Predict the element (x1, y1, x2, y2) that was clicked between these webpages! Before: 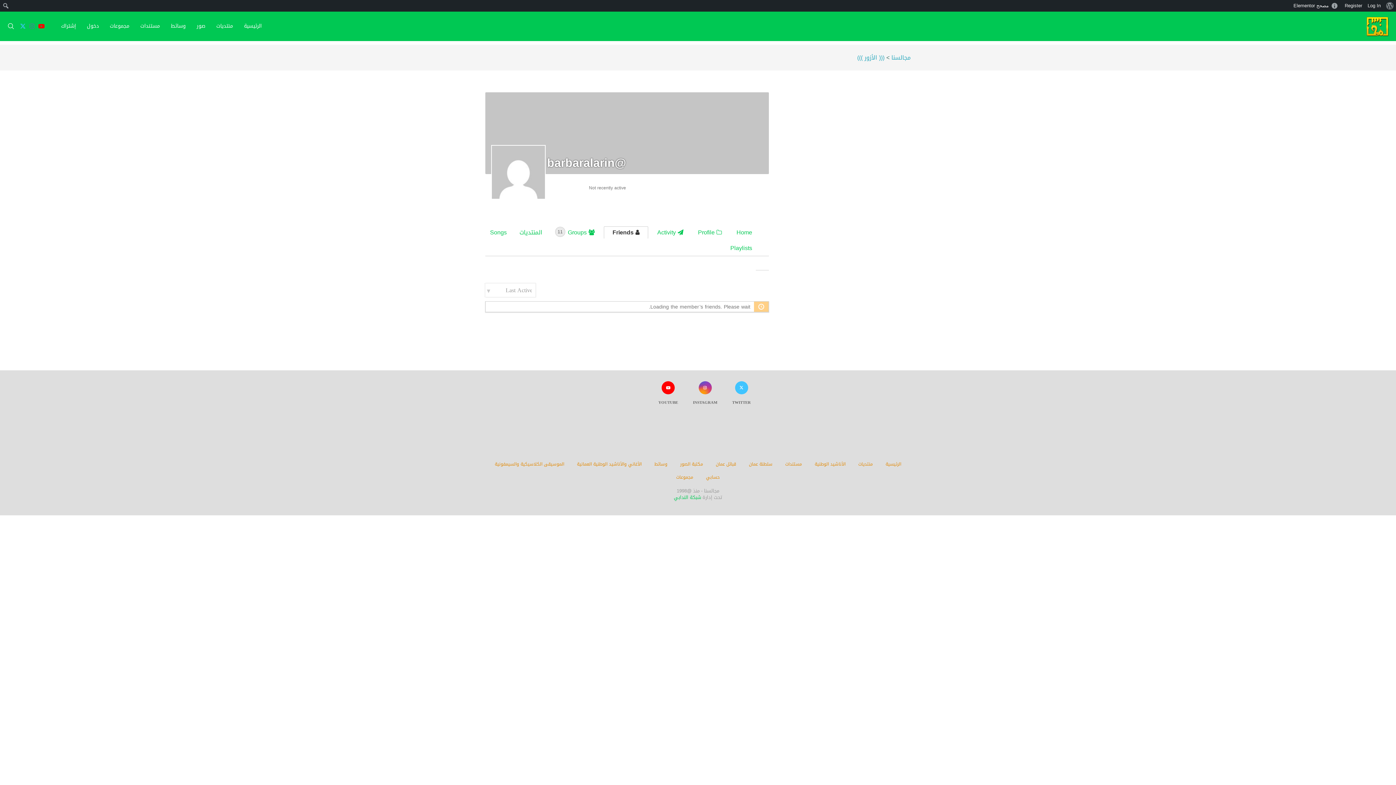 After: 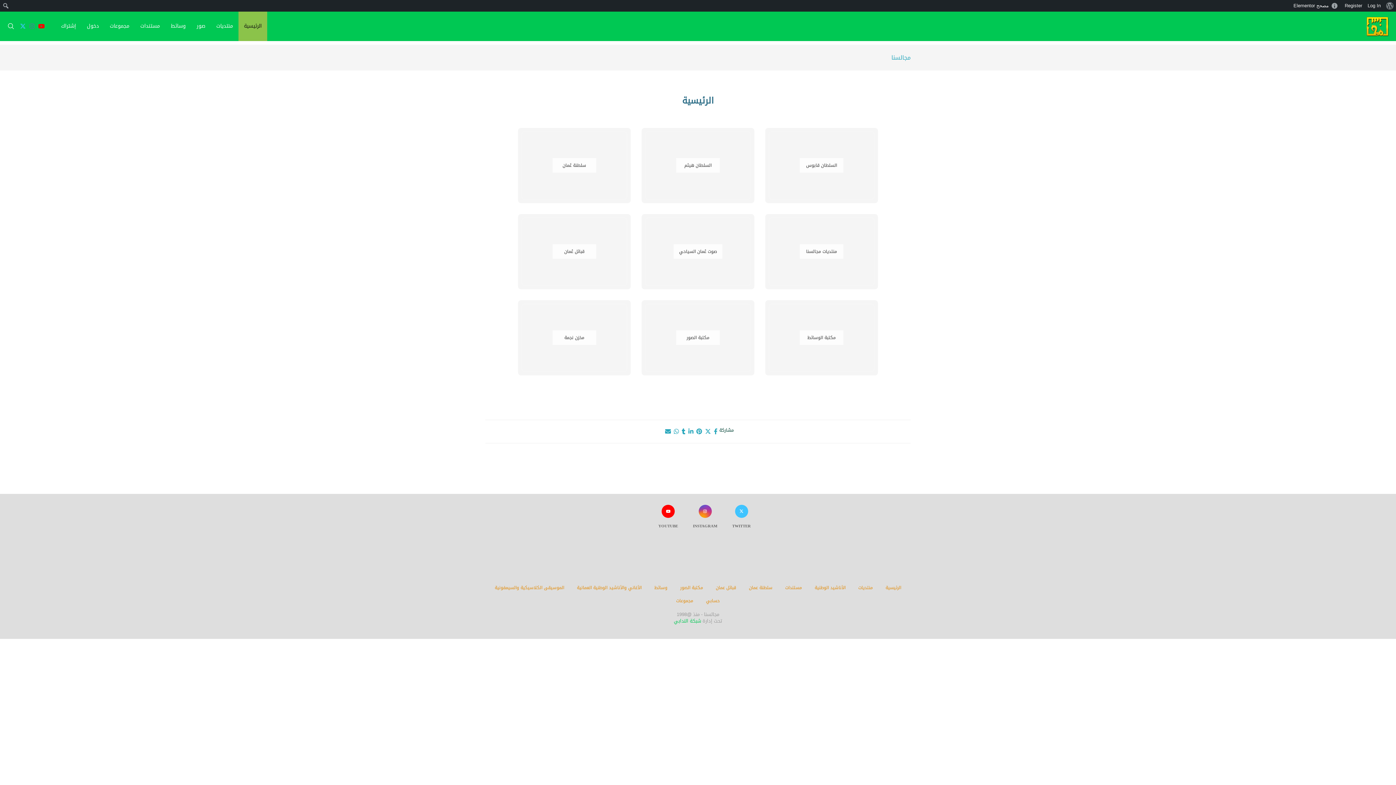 Action: bbox: (885, 460, 901, 468) label: الرئيسية